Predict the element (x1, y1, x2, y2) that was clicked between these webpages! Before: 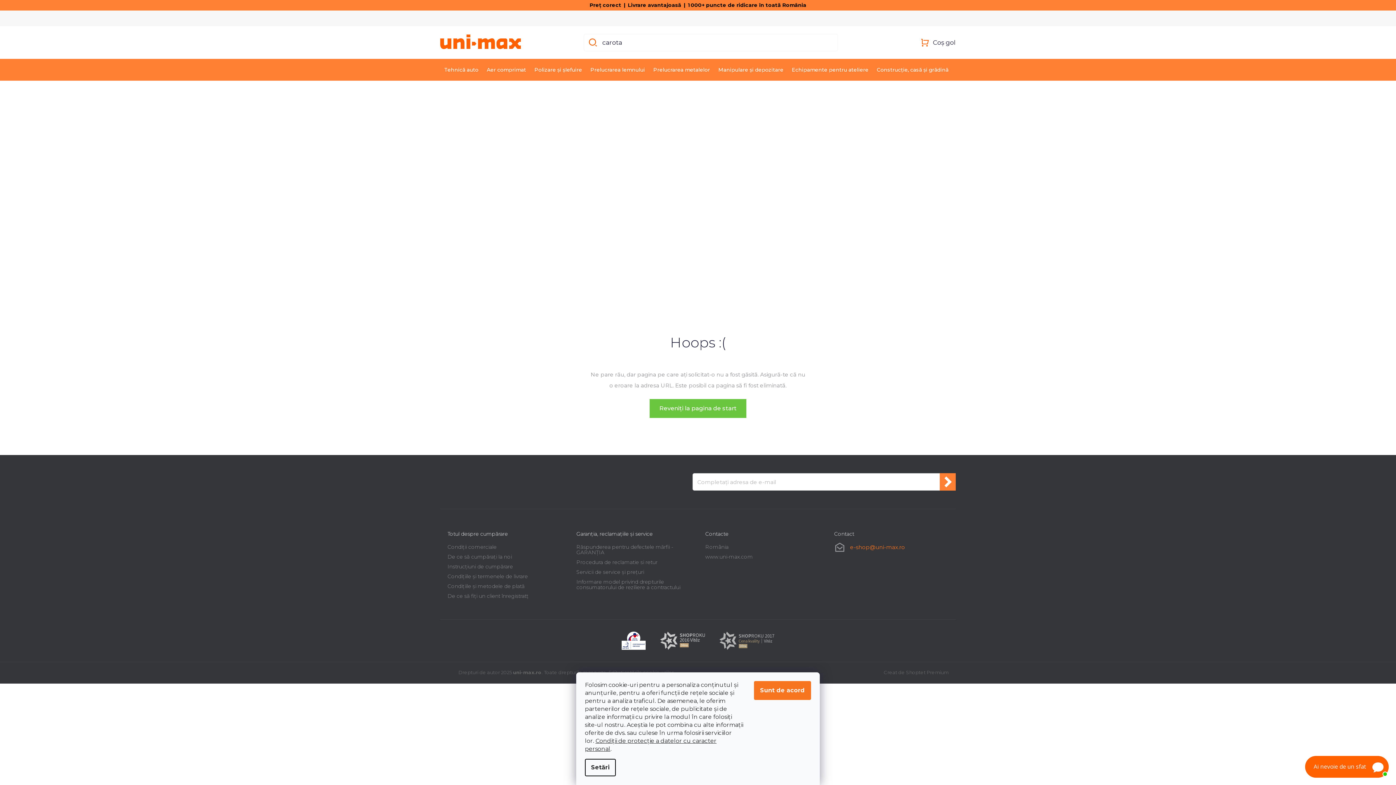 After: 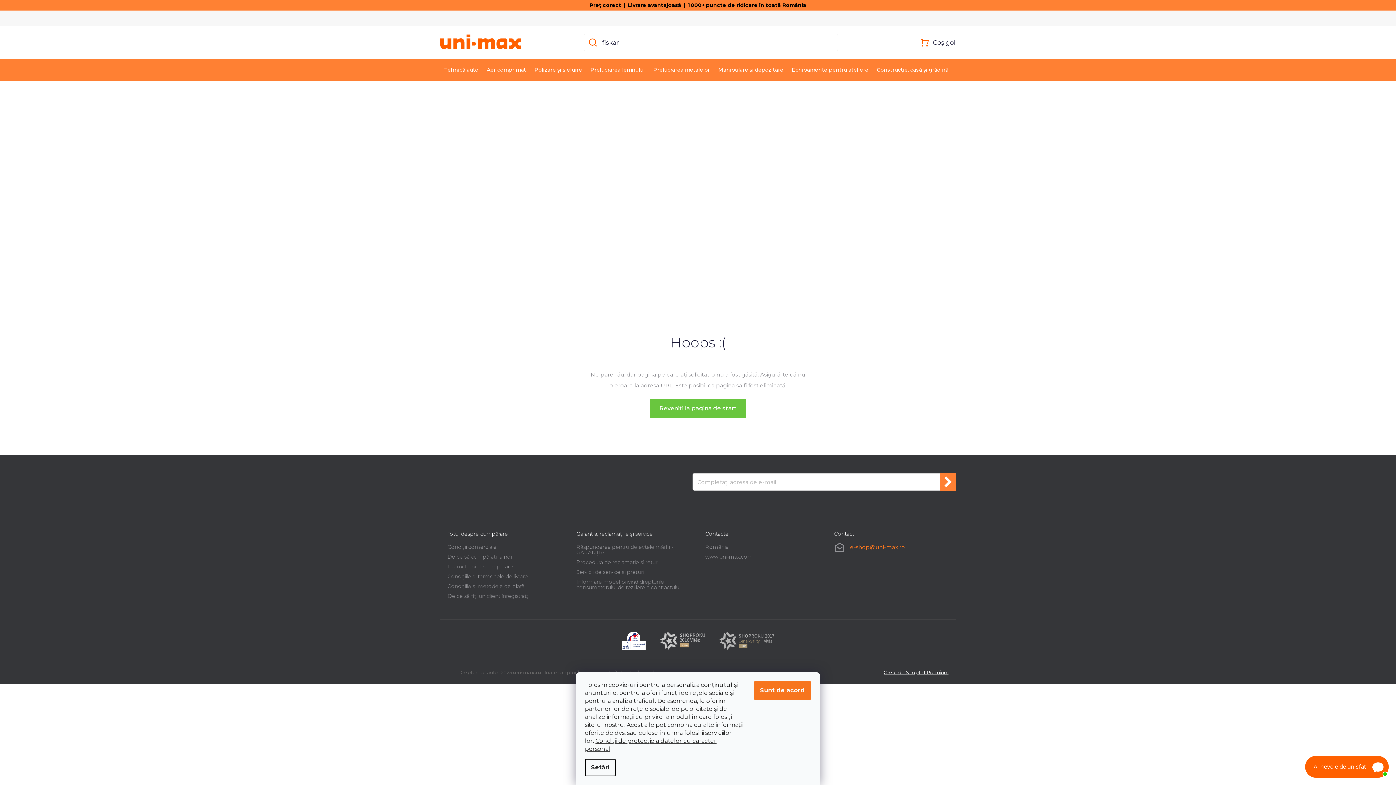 Action: label: Creat de Shoptet Premium bbox: (884, 669, 948, 676)